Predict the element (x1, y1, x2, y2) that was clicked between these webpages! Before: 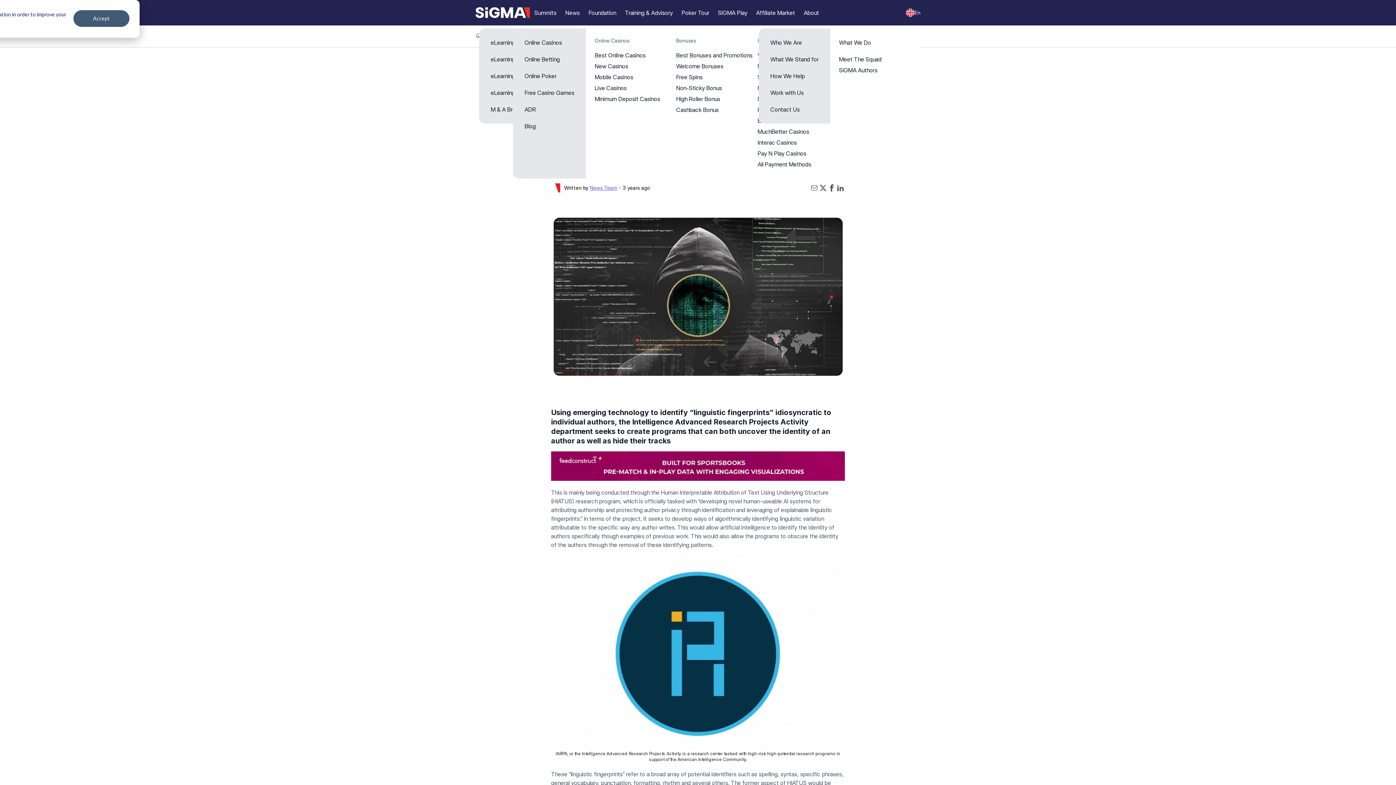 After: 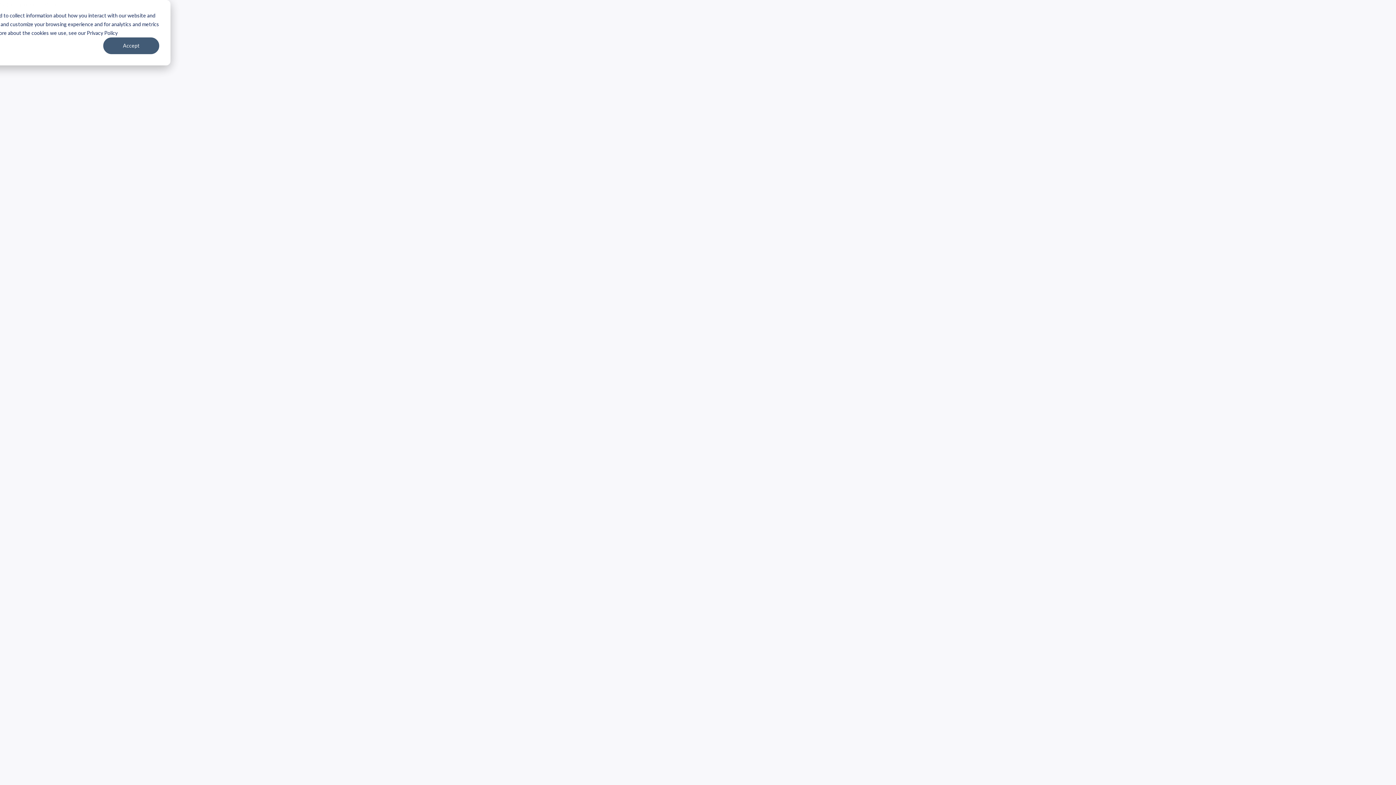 Action: bbox: (518, 101, 580, 117) label: ADR